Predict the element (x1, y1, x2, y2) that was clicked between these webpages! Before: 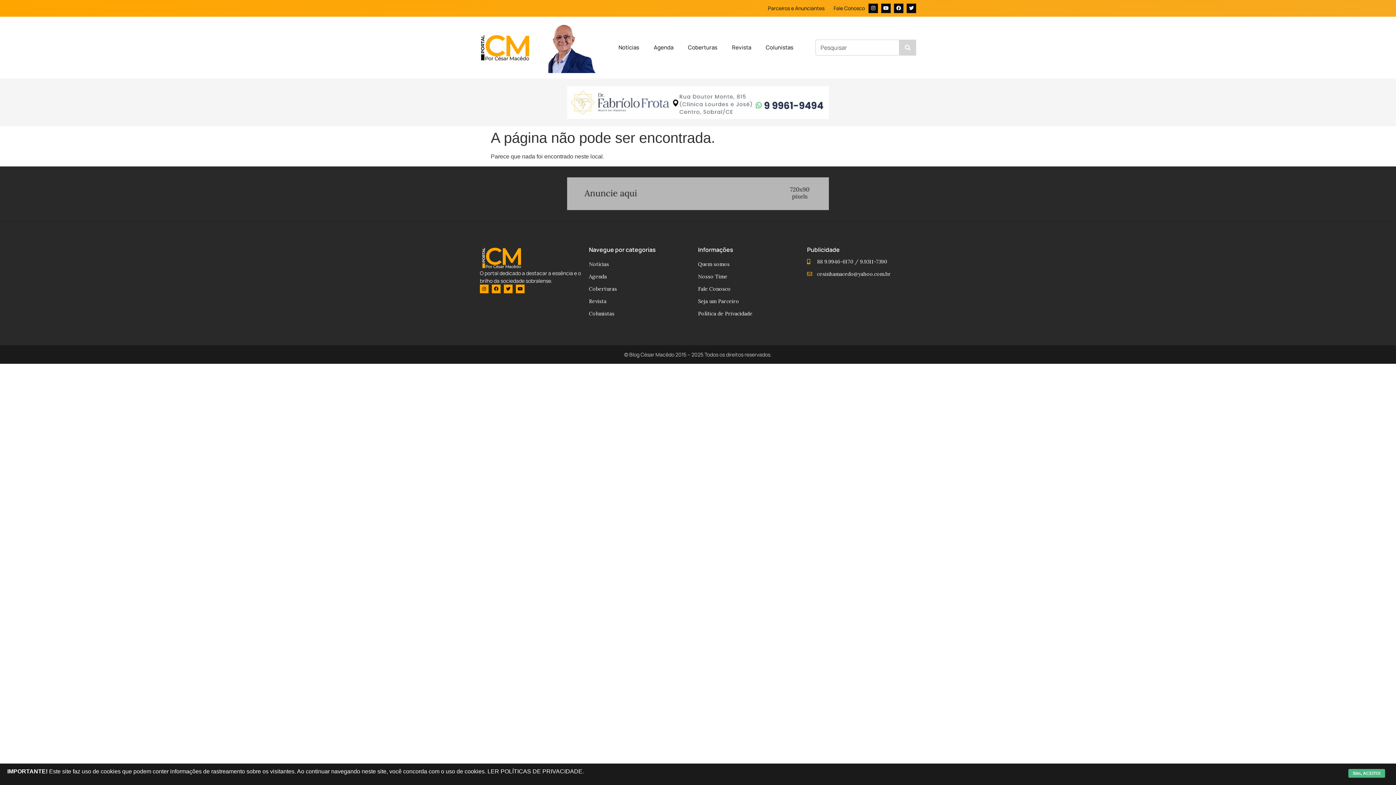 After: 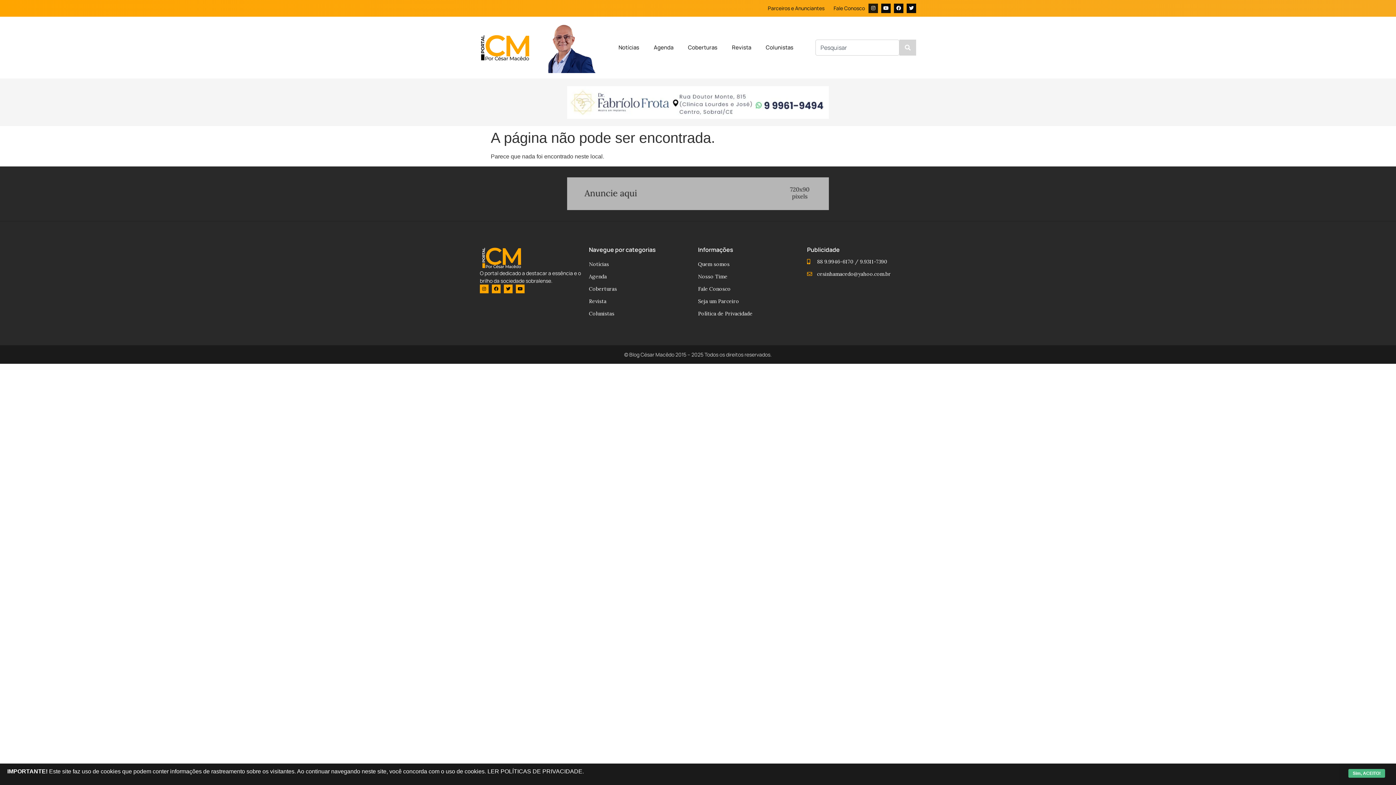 Action: bbox: (868, 3, 878, 13) label: Instagram